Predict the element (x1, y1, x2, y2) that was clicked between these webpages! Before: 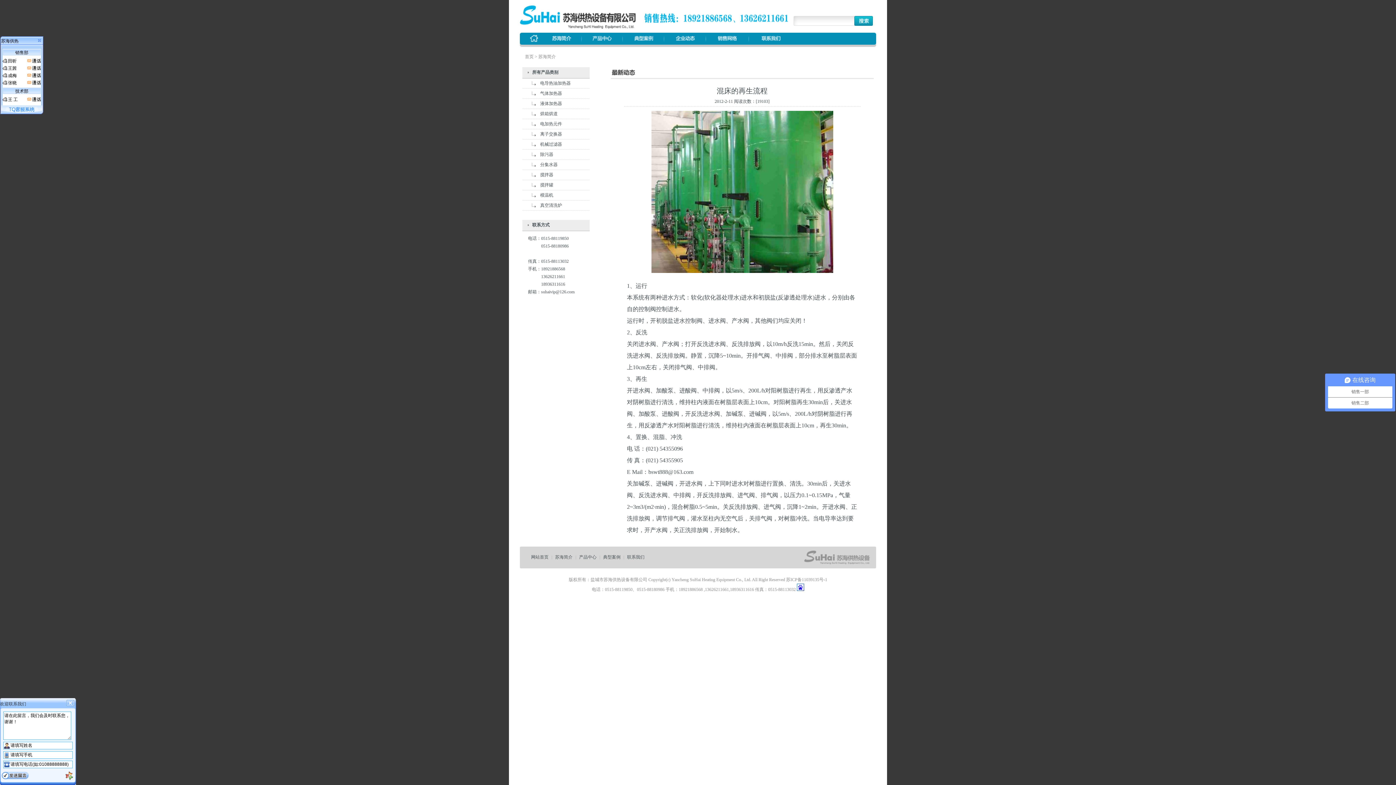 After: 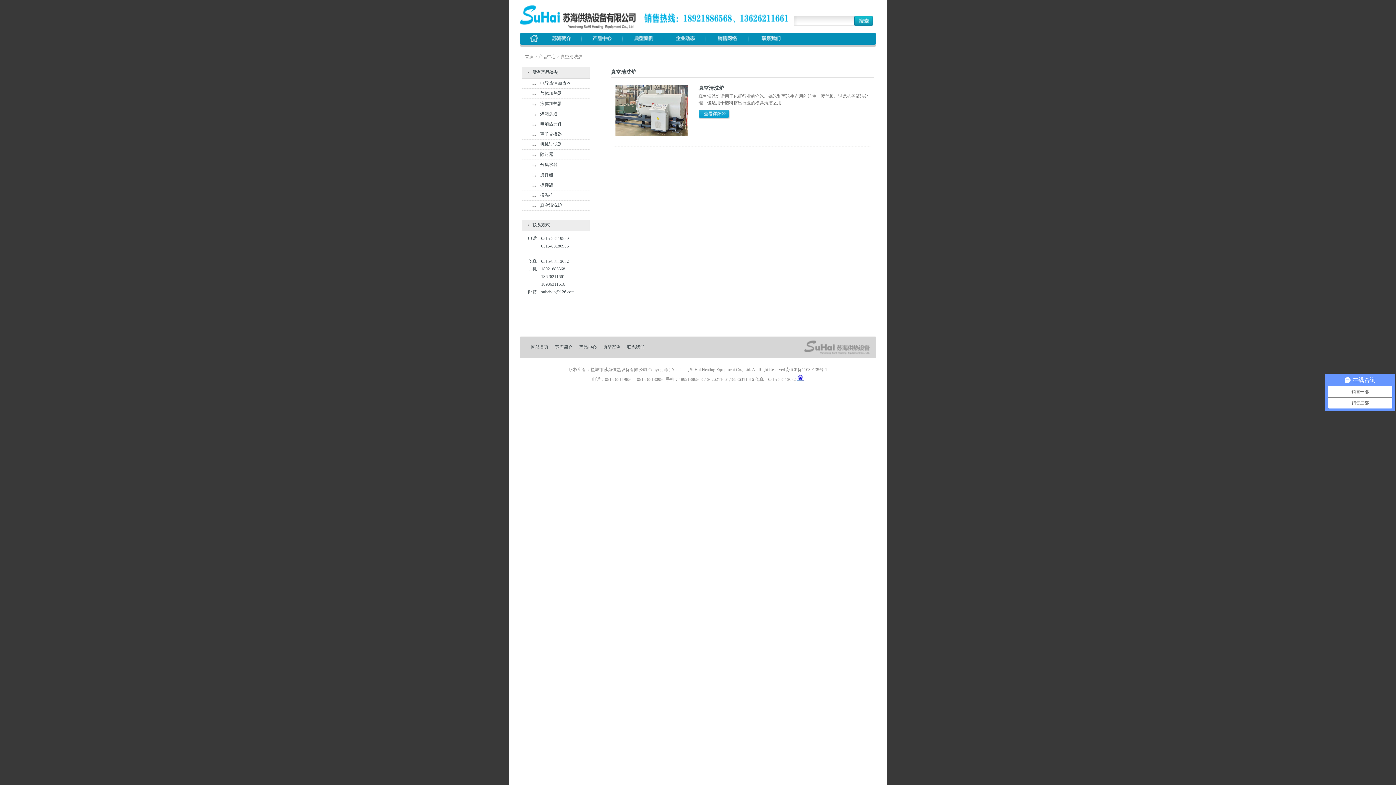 Action: bbox: (540, 202, 562, 208) label: 真空清洗炉